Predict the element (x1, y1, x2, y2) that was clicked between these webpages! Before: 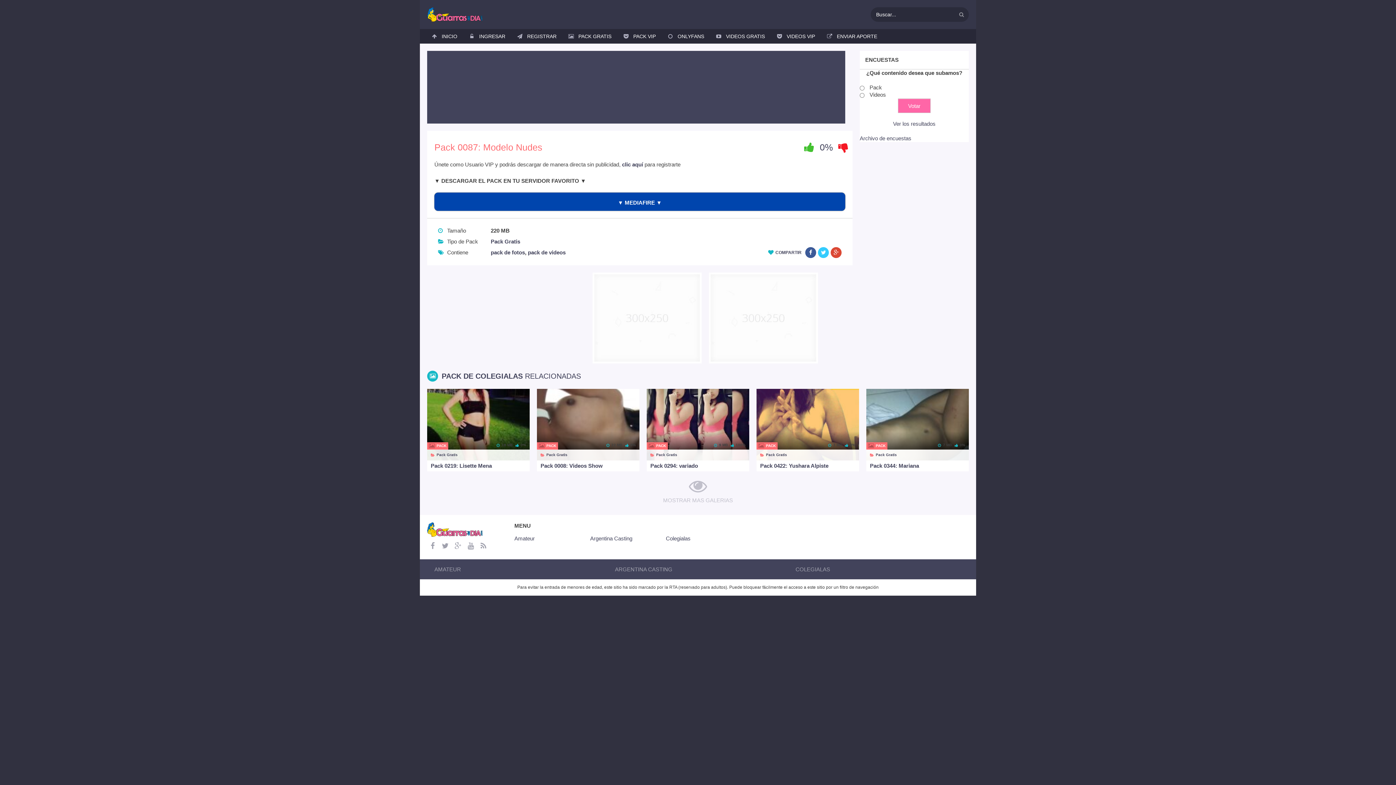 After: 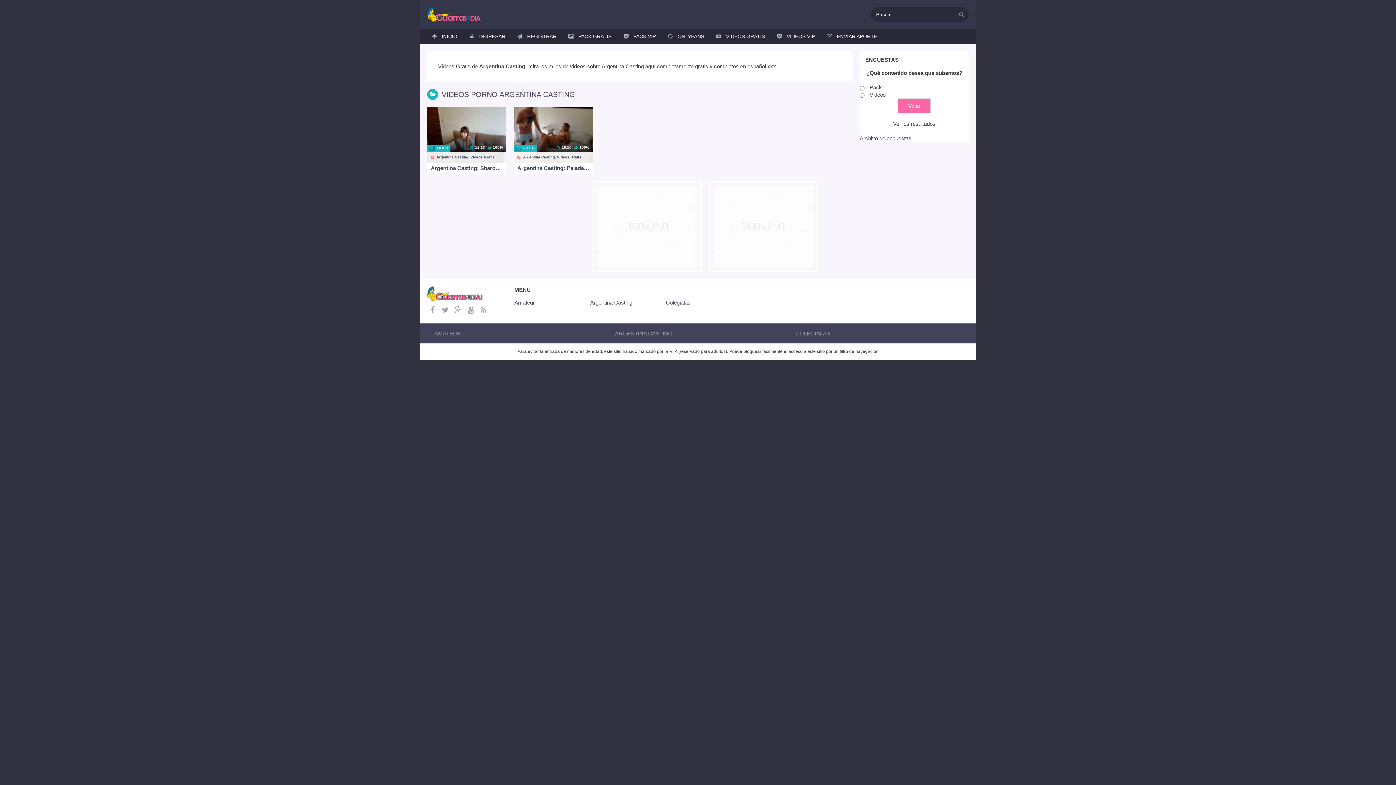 Action: bbox: (590, 533, 666, 544) label: Argentina Casting